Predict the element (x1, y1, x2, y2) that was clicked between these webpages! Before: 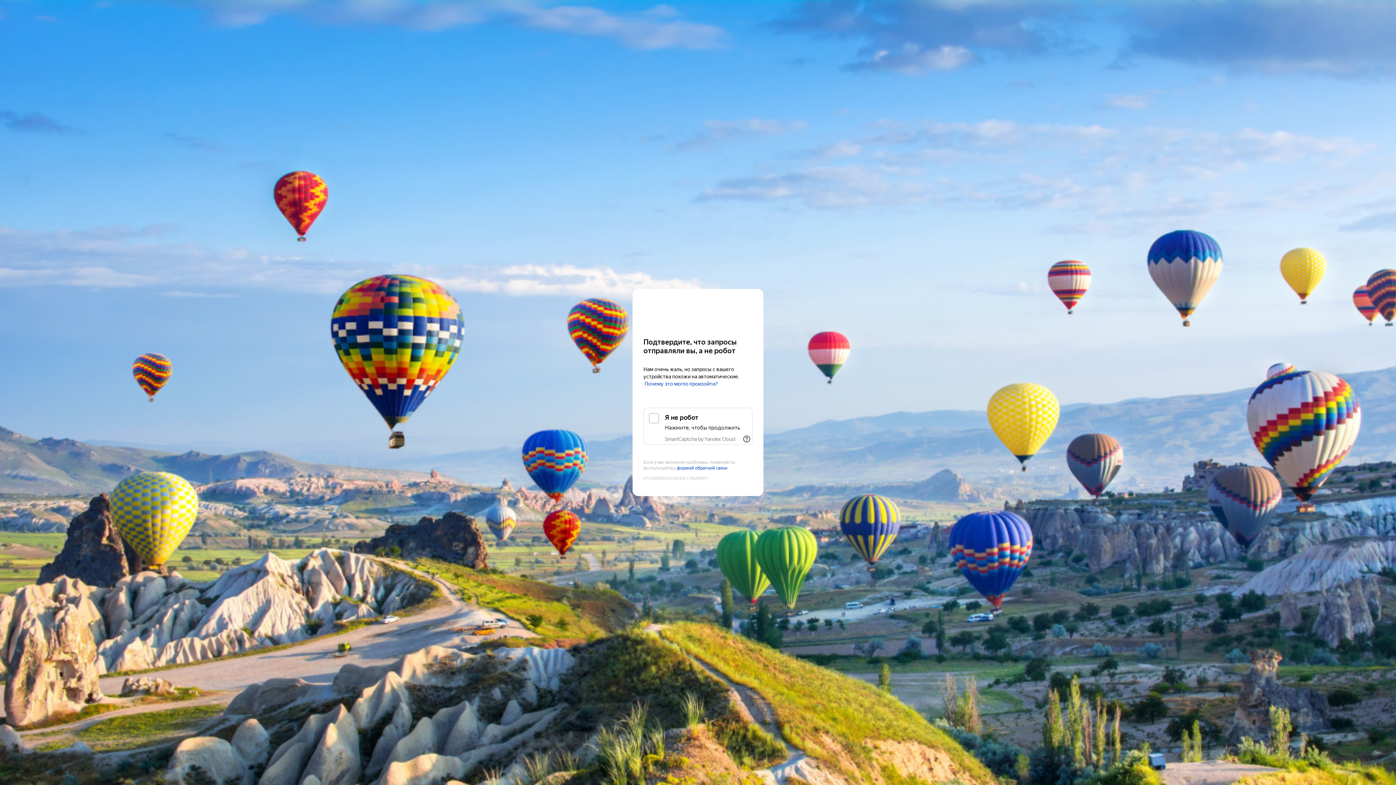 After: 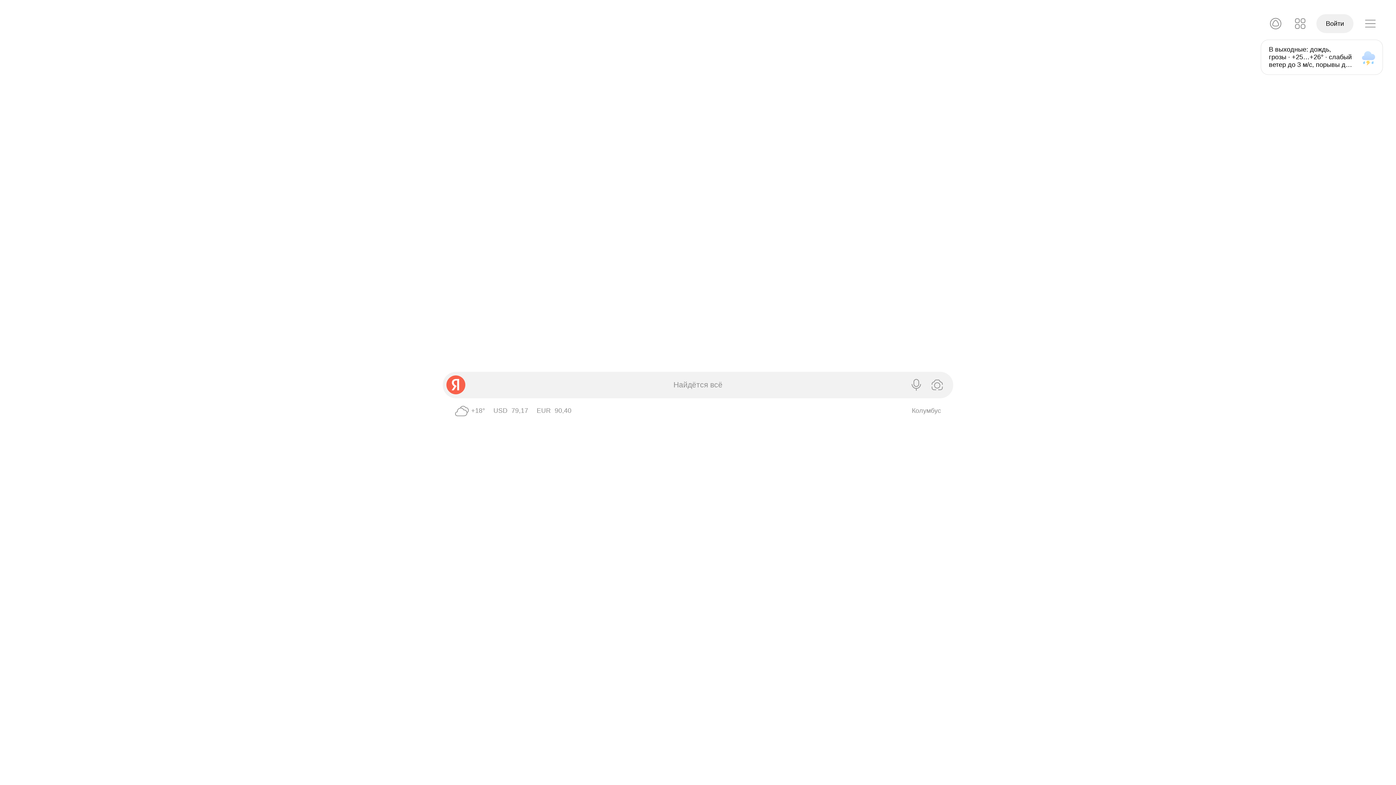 Action: bbox: (643, 303, 752, 316) label: Yandex